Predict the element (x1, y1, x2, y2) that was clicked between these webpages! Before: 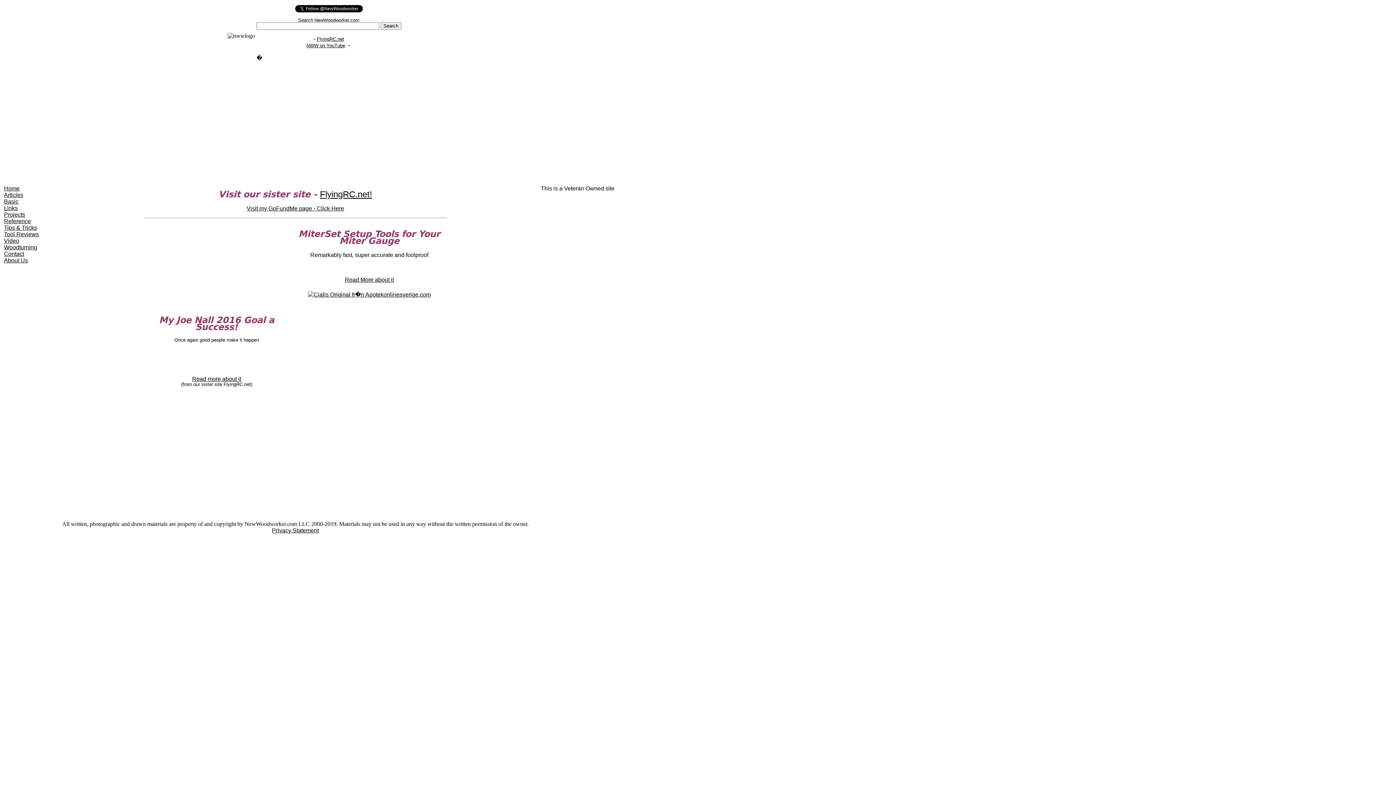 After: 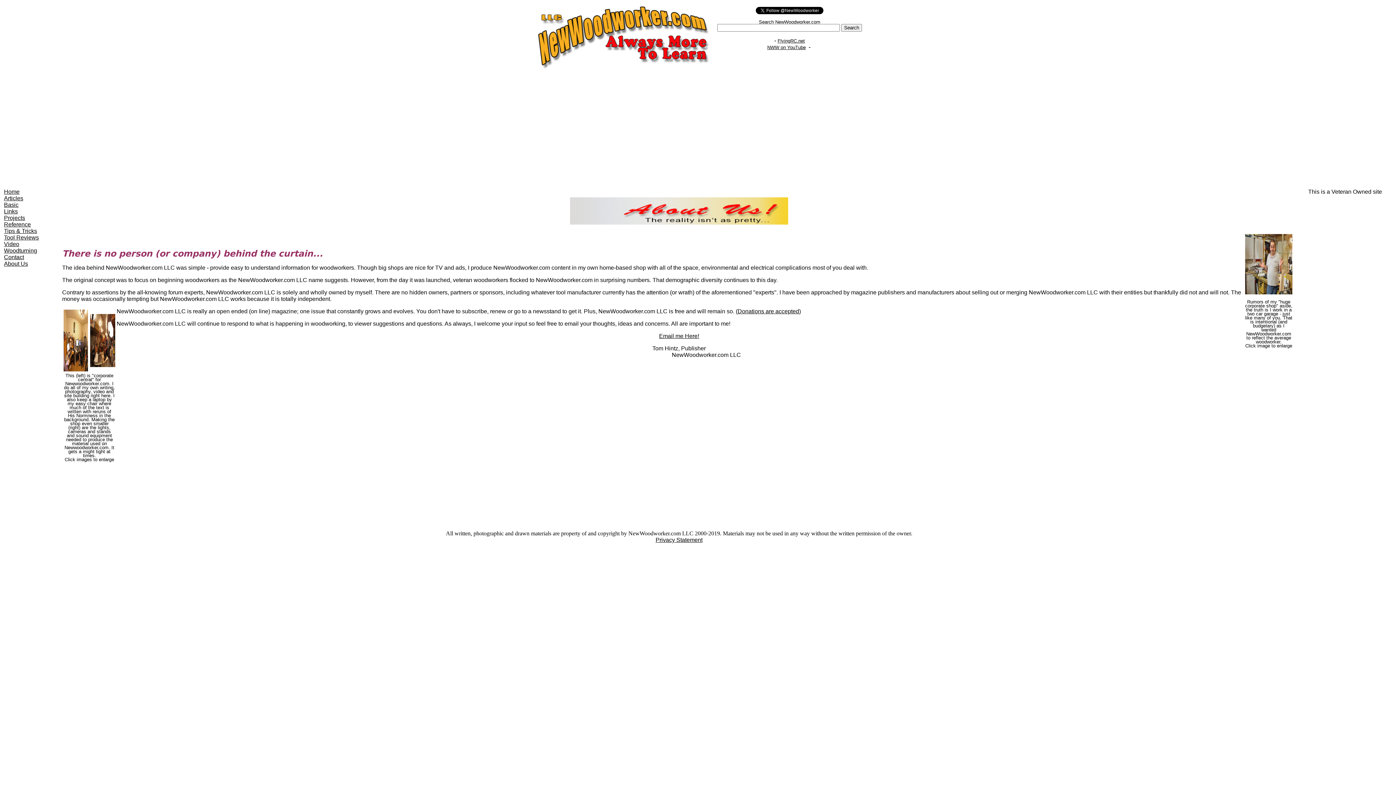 Action: label: About Us bbox: (4, 257, 28, 263)